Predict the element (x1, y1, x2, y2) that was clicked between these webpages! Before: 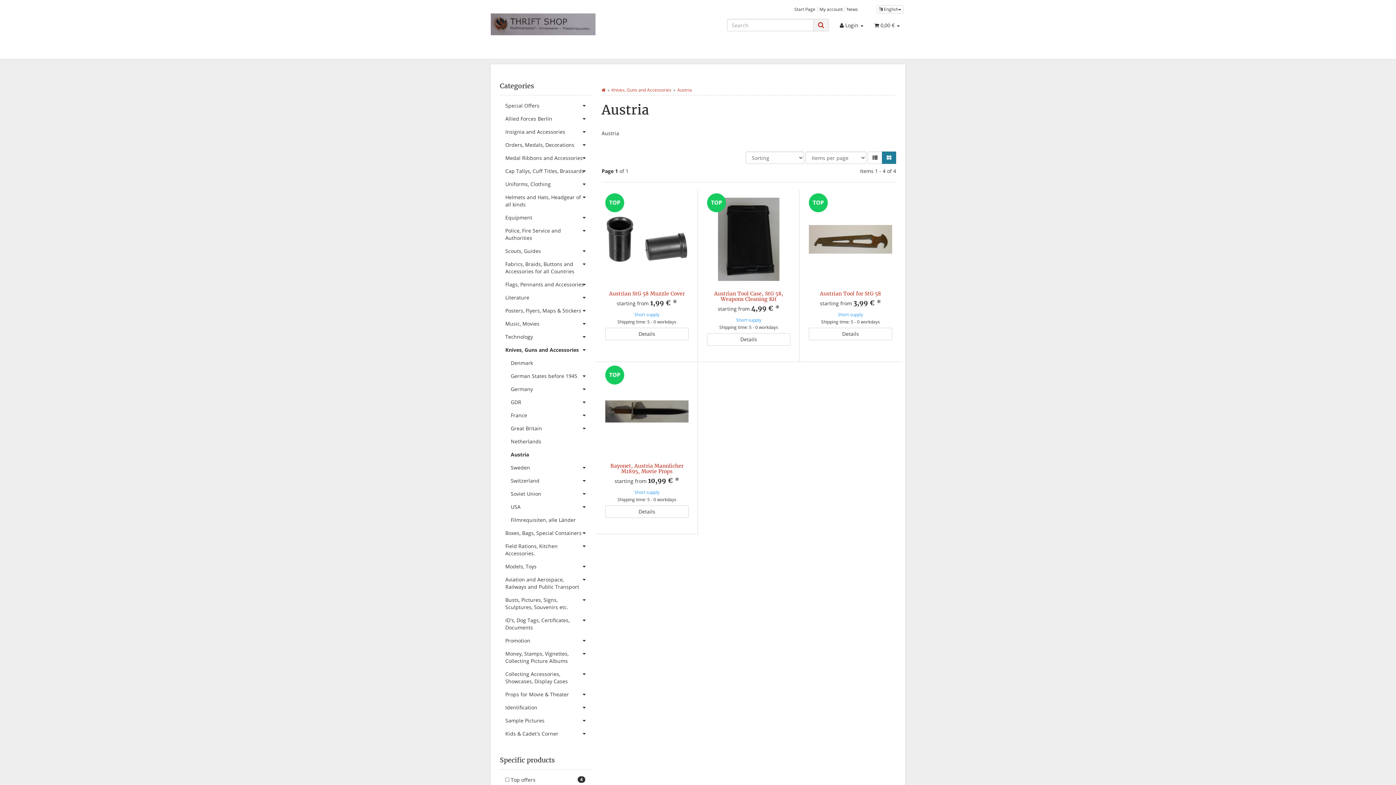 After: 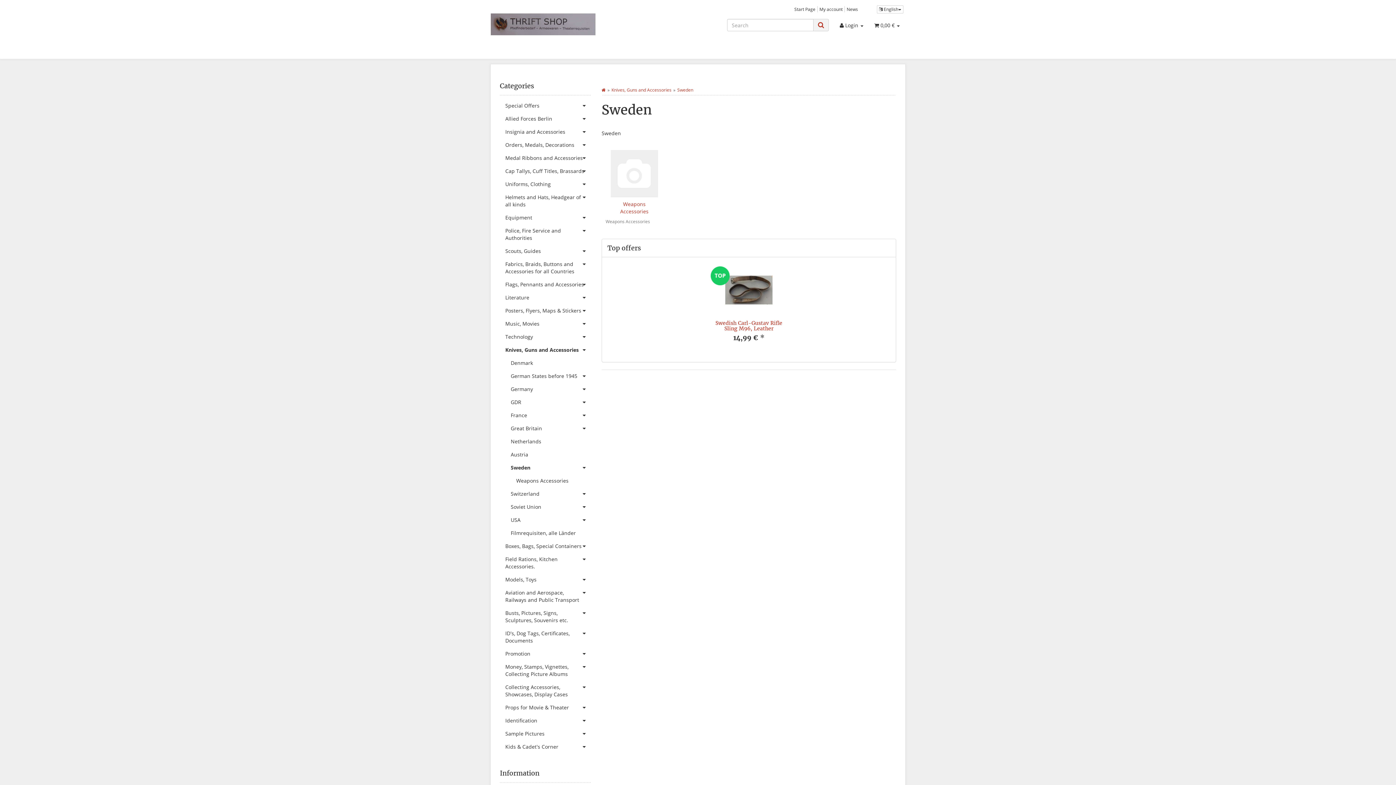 Action: bbox: (505, 461, 590, 474) label: Sweden